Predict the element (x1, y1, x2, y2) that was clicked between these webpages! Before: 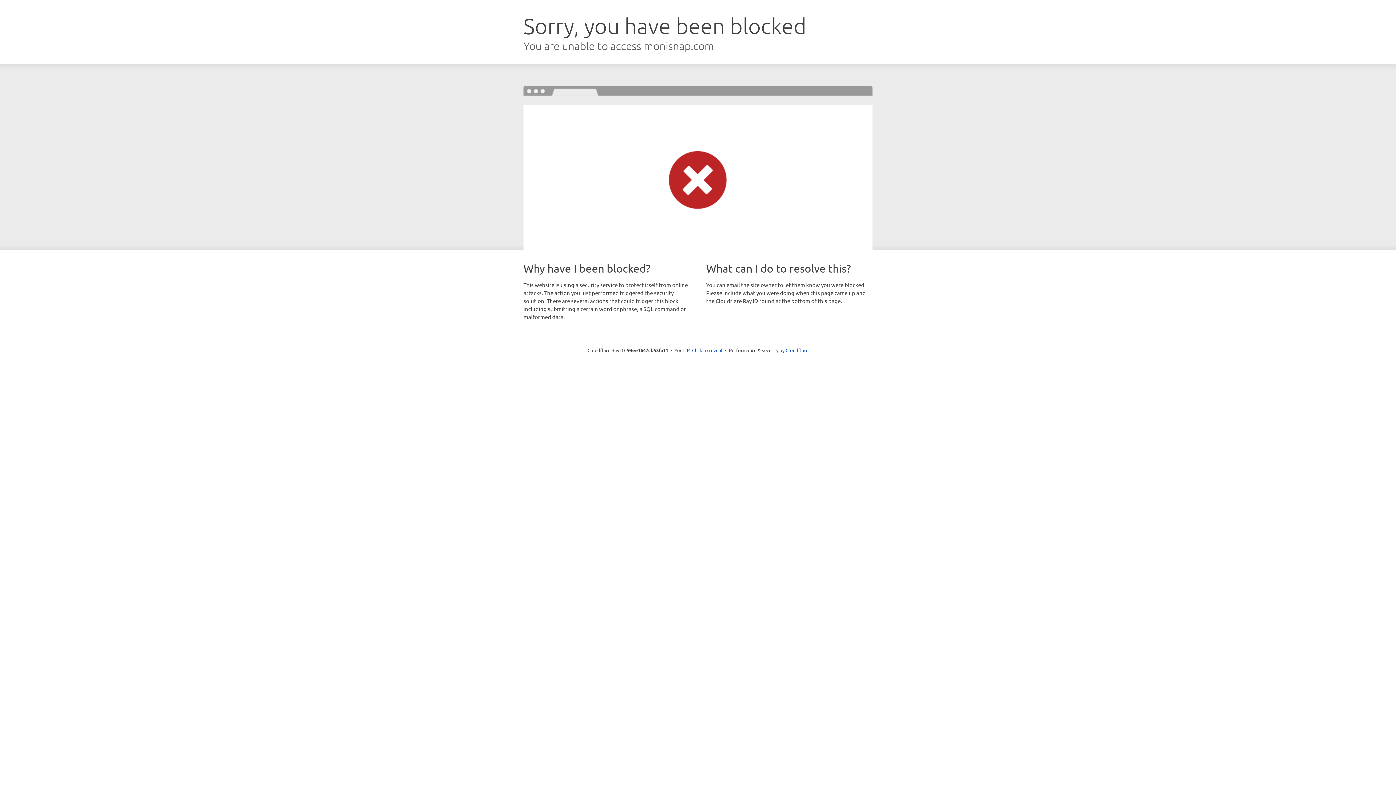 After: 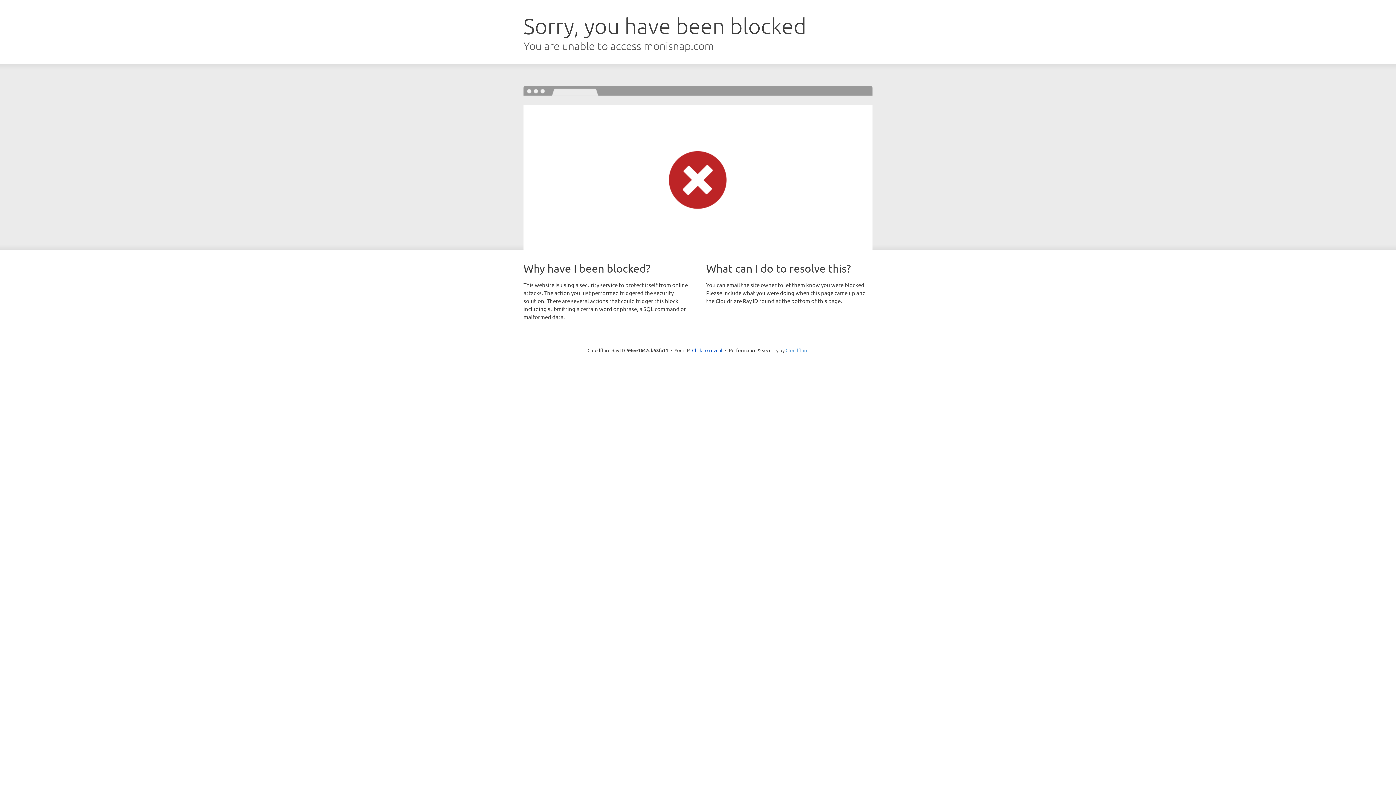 Action: bbox: (785, 347, 808, 353) label: Cloudflare